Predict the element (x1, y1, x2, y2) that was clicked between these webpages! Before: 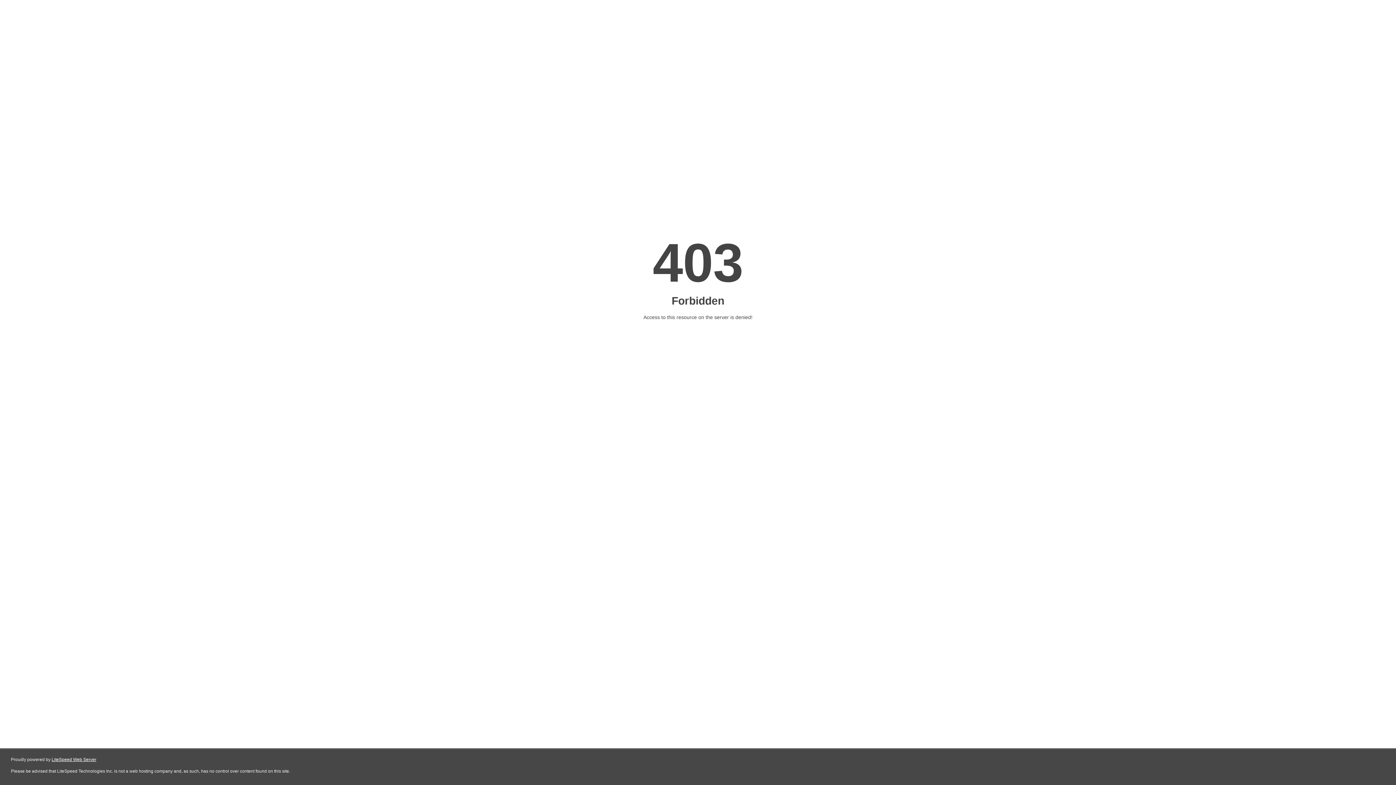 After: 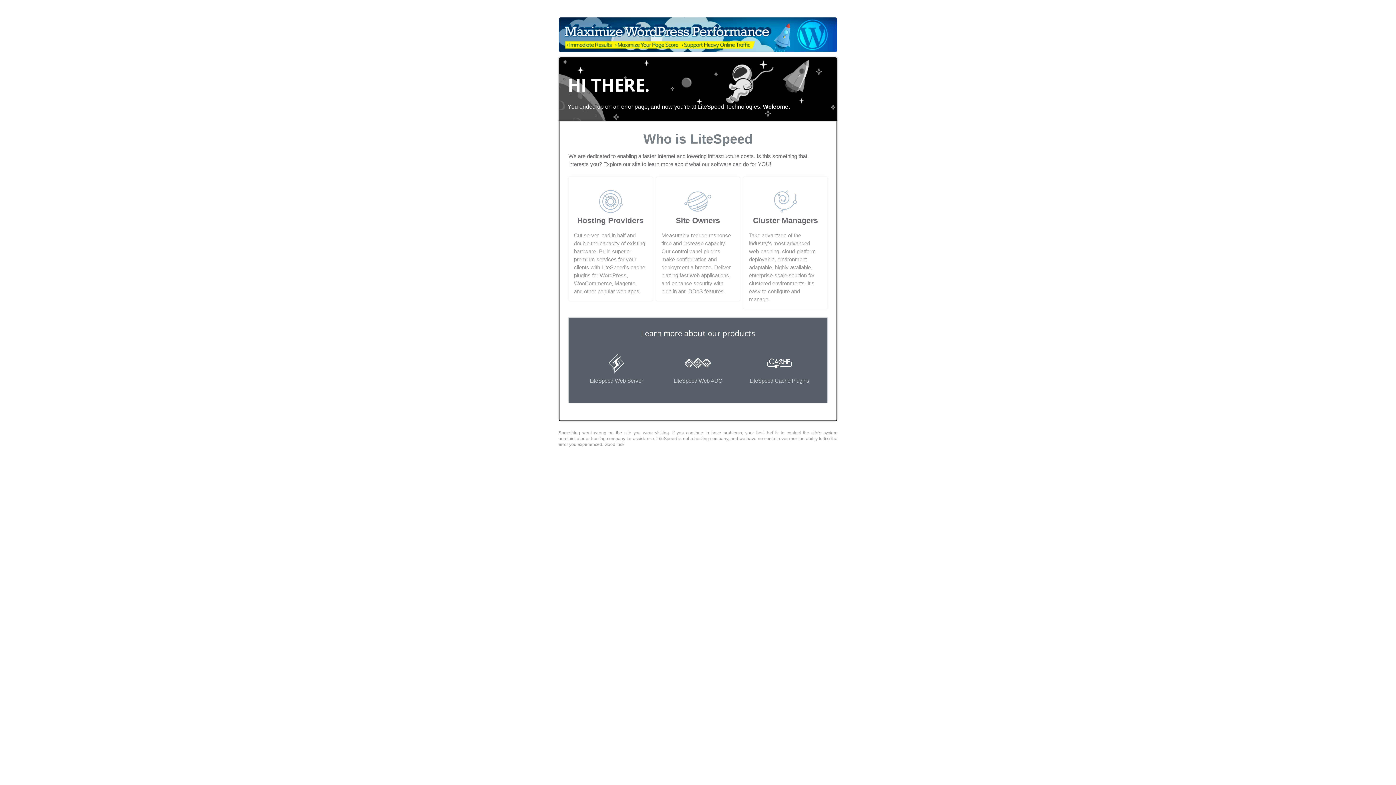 Action: label: LiteSpeed Web Server bbox: (51, 757, 96, 762)